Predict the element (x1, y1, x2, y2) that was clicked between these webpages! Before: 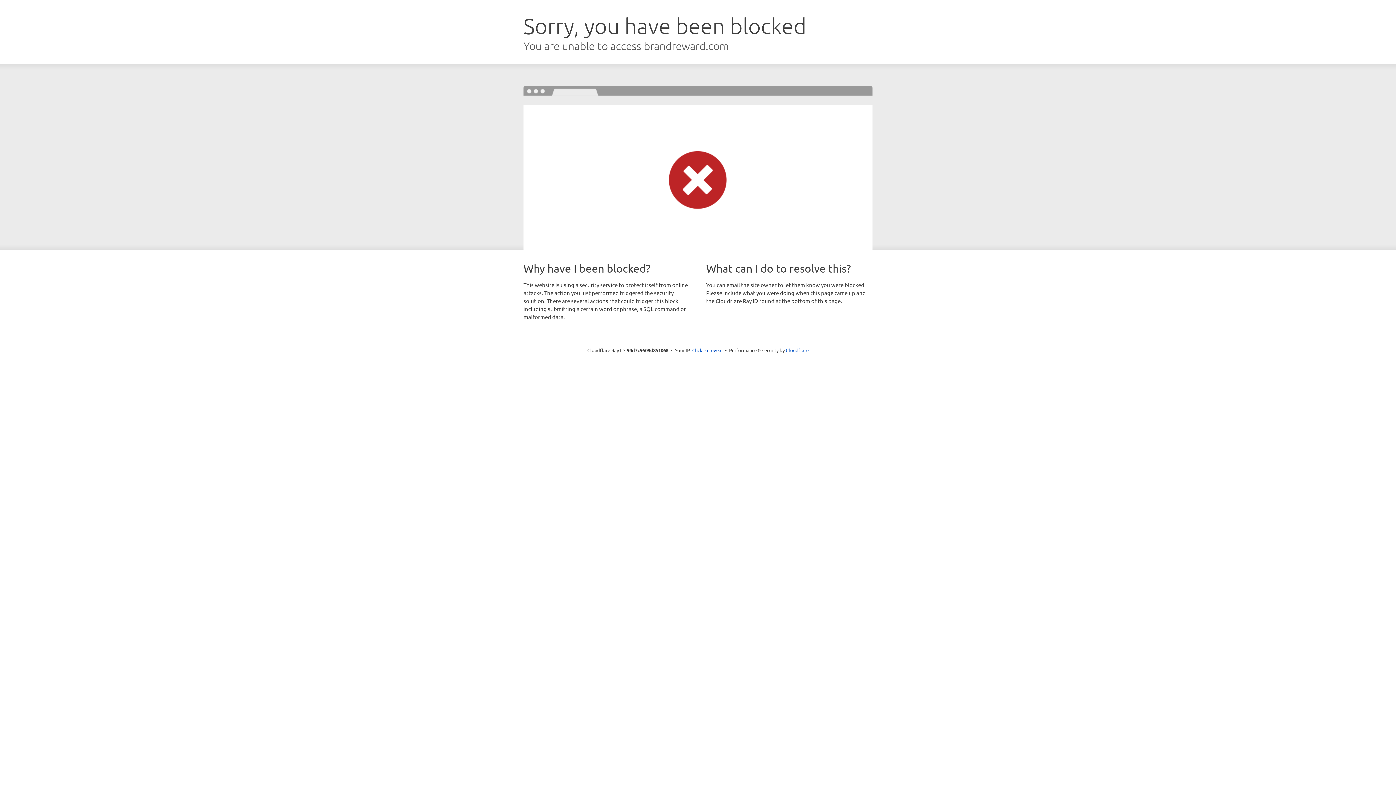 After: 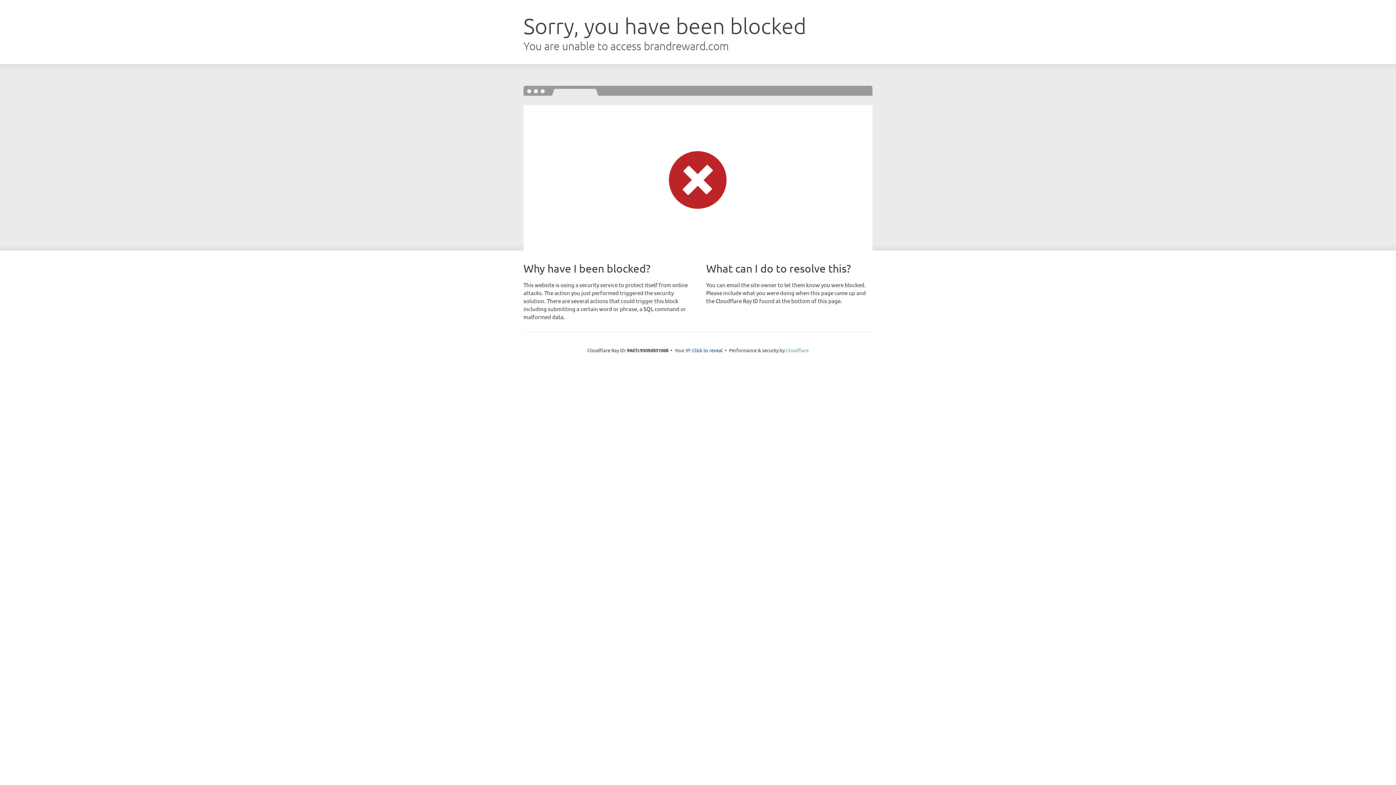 Action: label: Cloudflare bbox: (786, 347, 808, 353)